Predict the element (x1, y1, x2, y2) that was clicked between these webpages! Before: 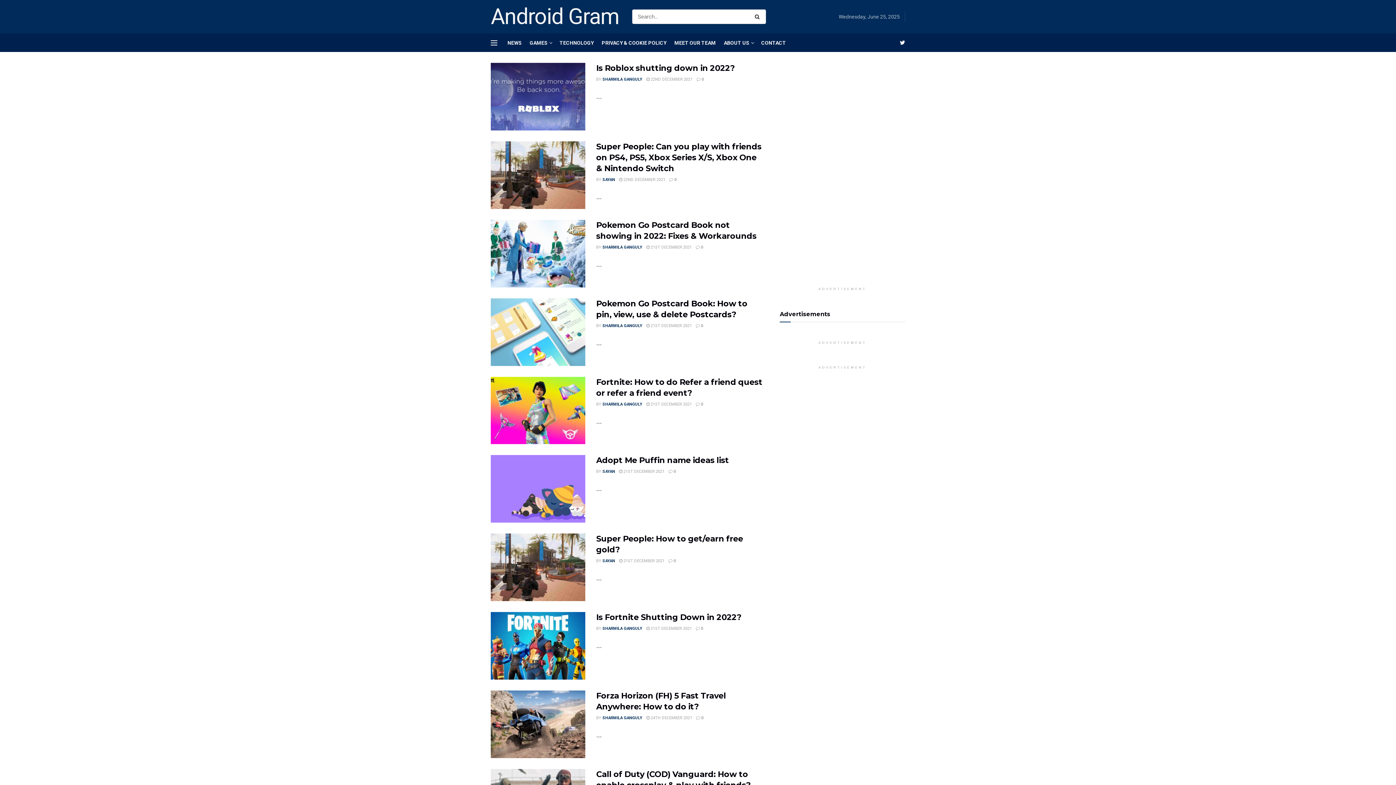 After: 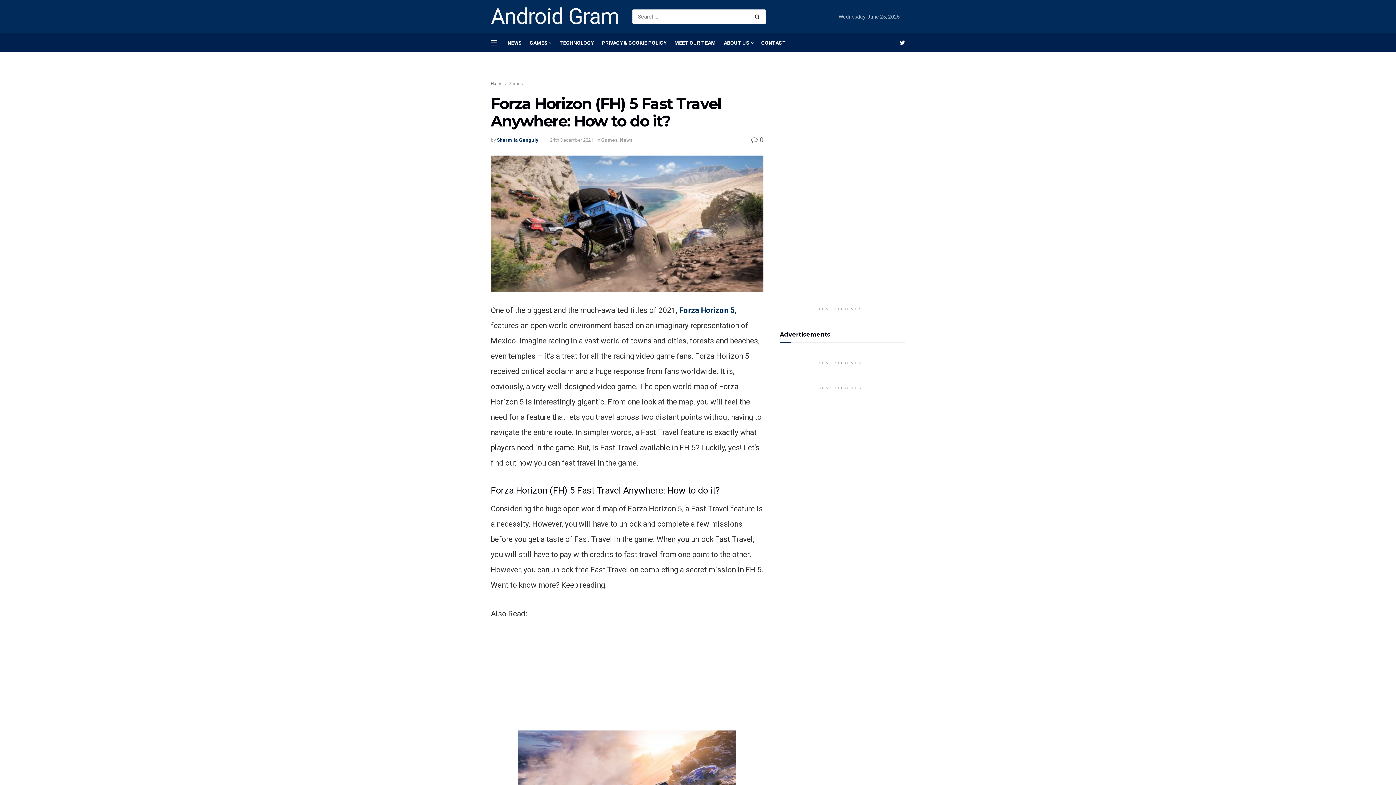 Action: bbox: (490, 690, 585, 758)